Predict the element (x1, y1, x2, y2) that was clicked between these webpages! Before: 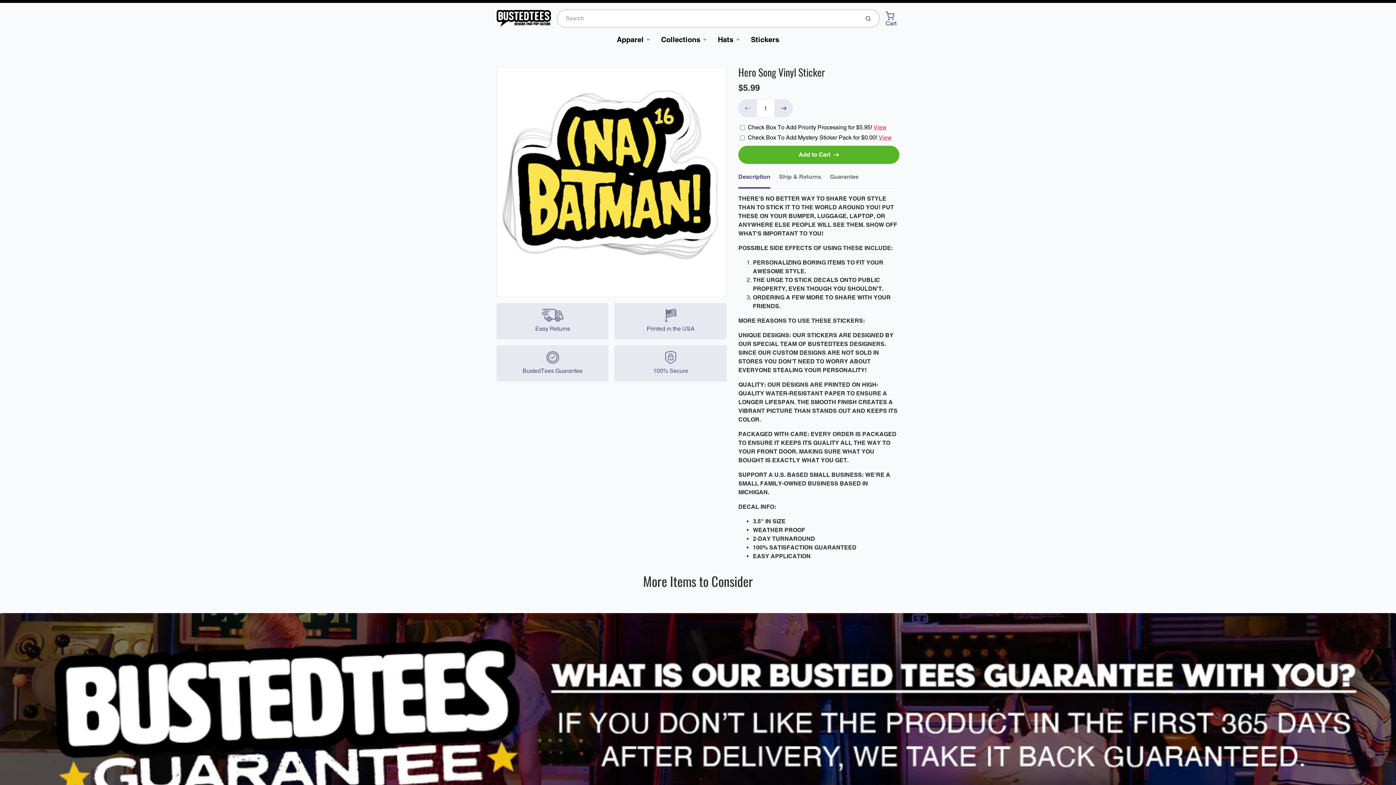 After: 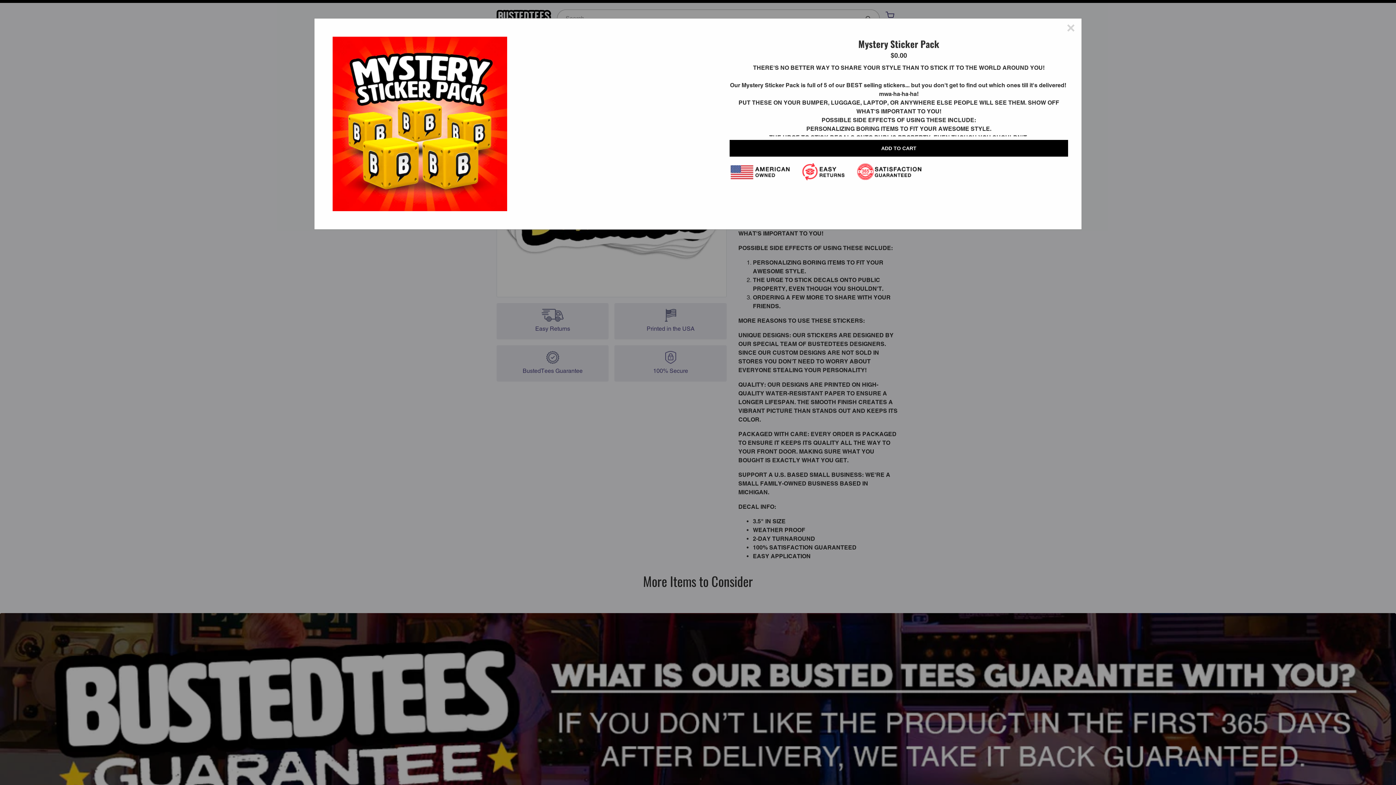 Action: bbox: (878, 134, 891, 141) label: View